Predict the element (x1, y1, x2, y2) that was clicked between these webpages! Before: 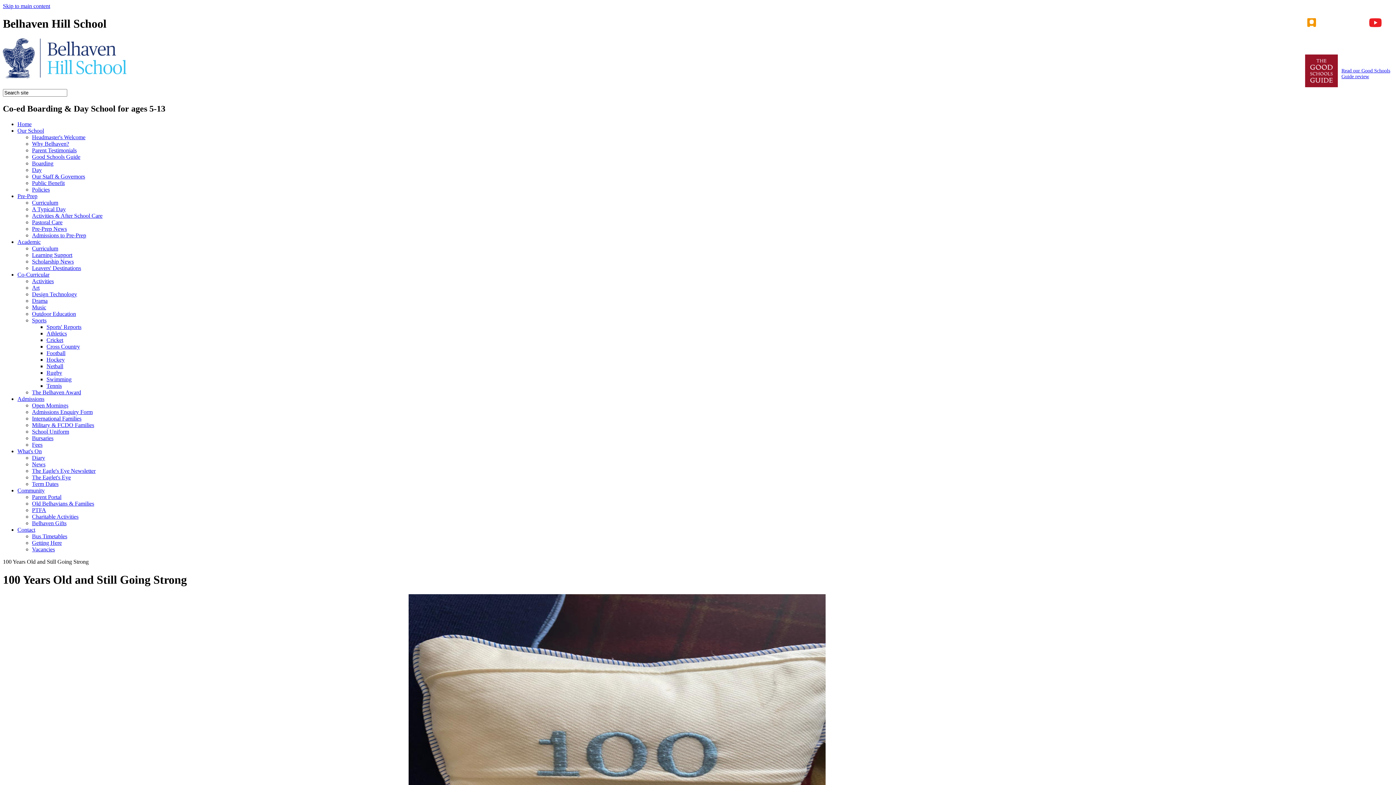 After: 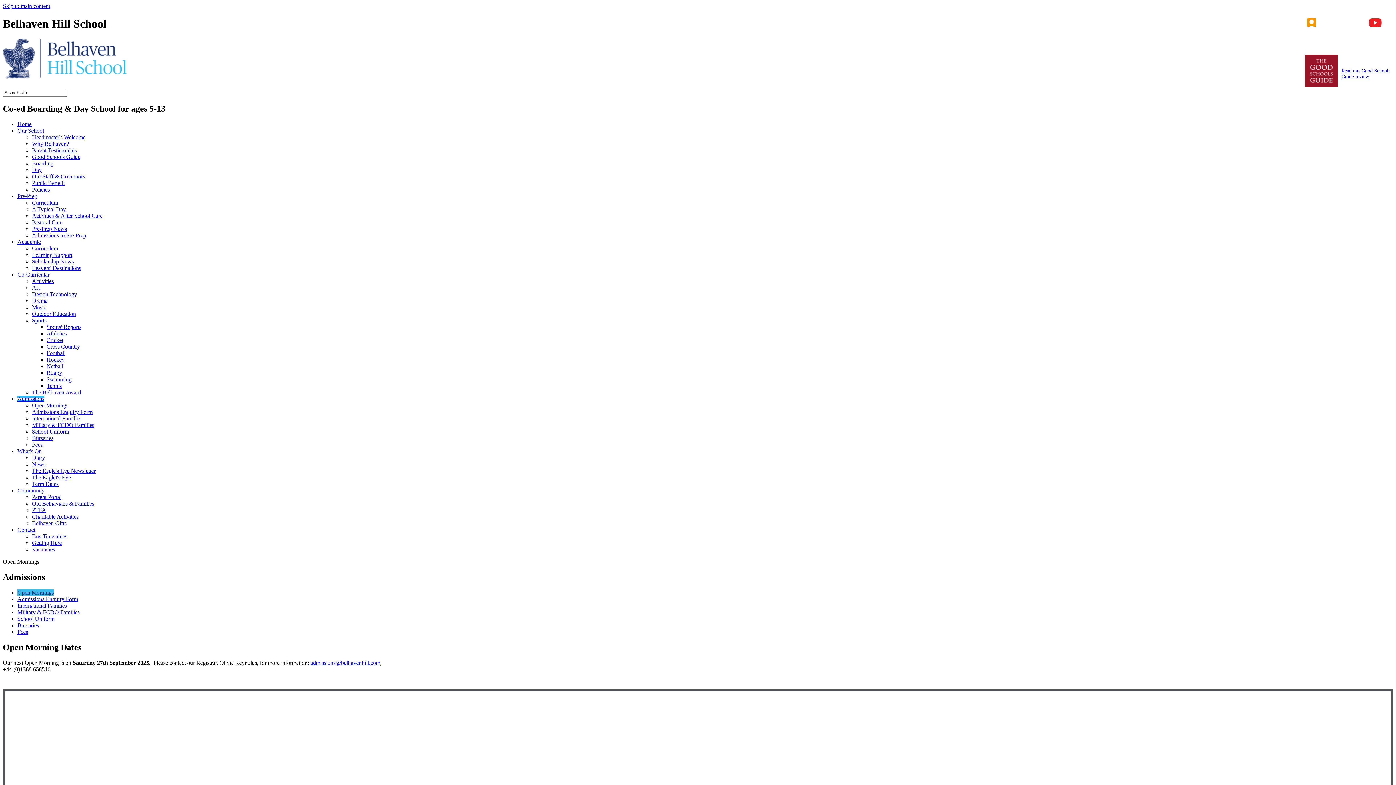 Action: label: Open Mornings bbox: (32, 402, 68, 408)